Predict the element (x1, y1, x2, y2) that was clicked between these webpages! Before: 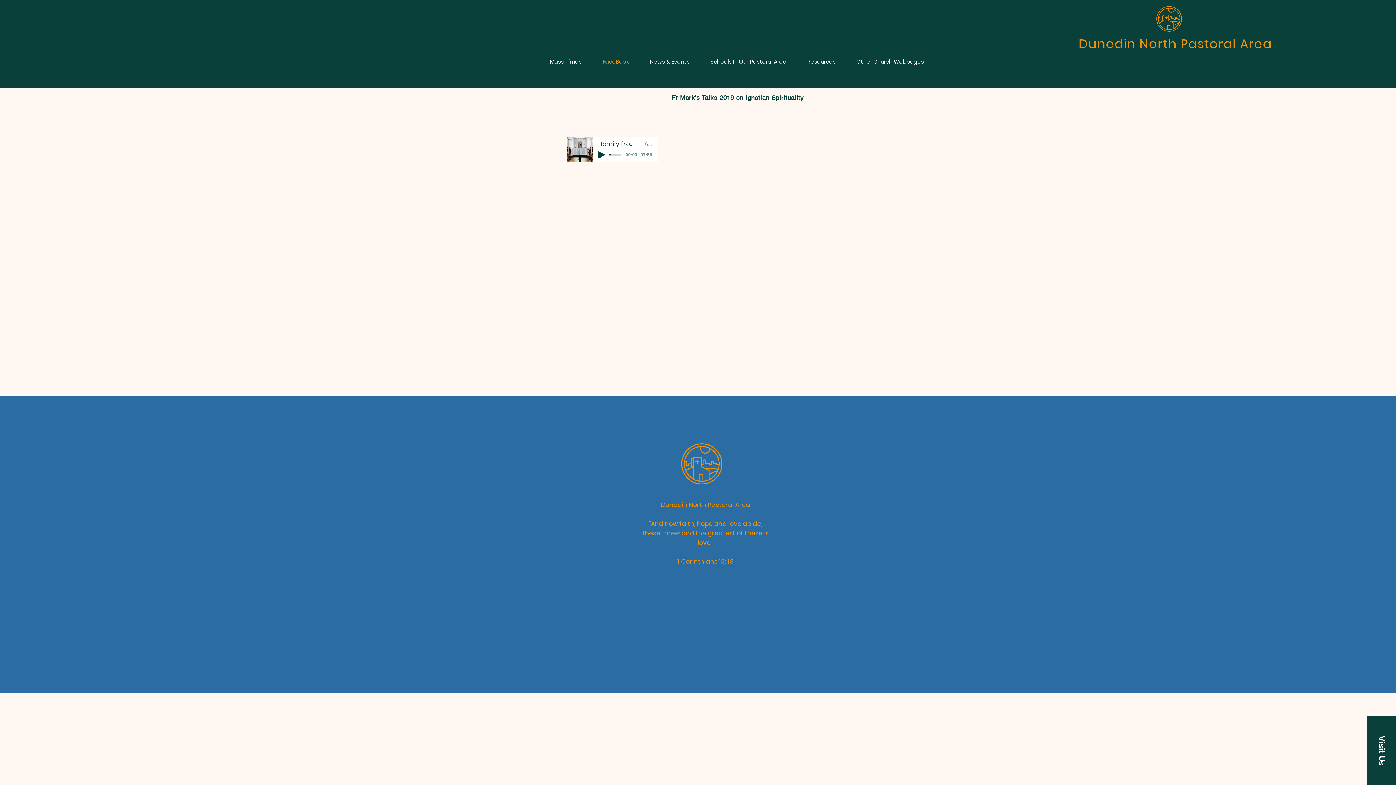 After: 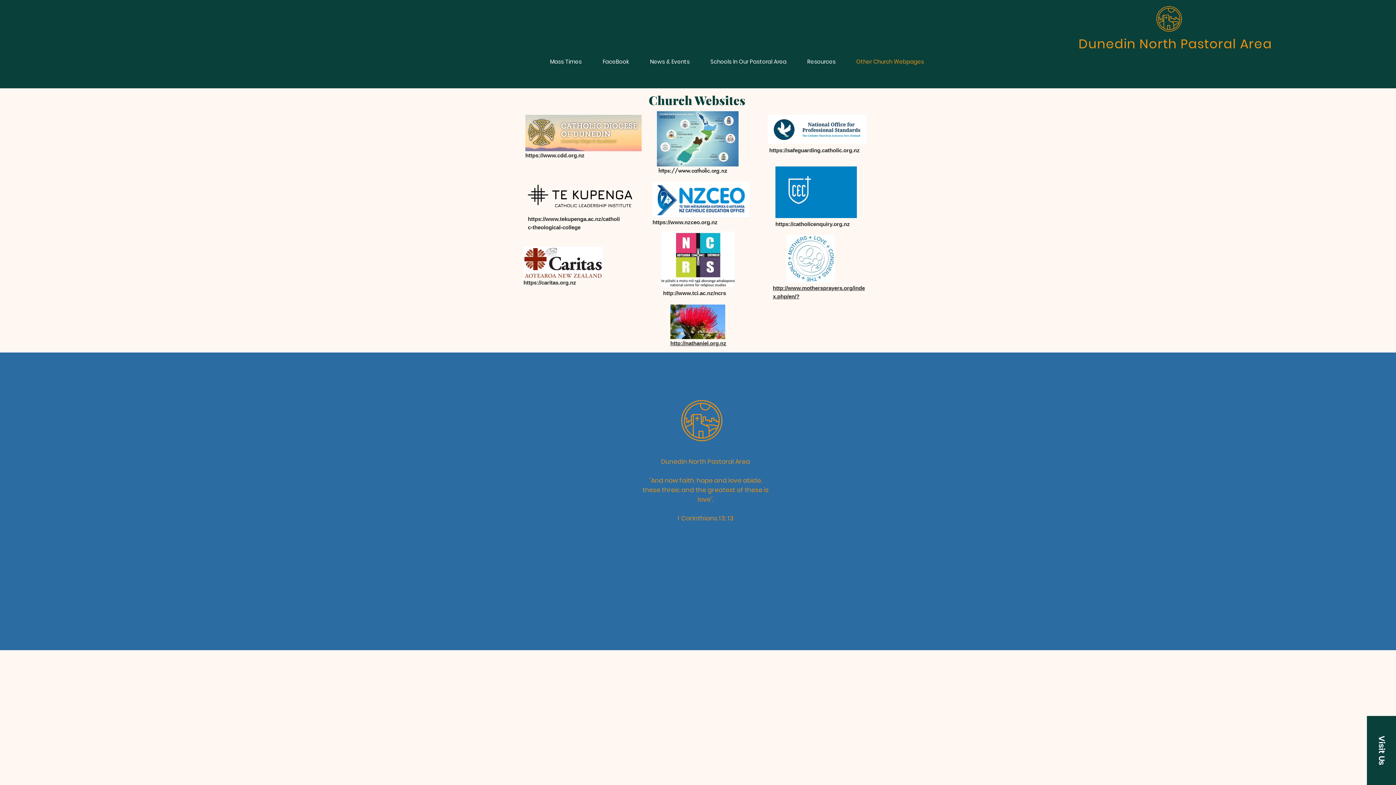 Action: label: Other Church Webpages bbox: (846, 55, 934, 68)